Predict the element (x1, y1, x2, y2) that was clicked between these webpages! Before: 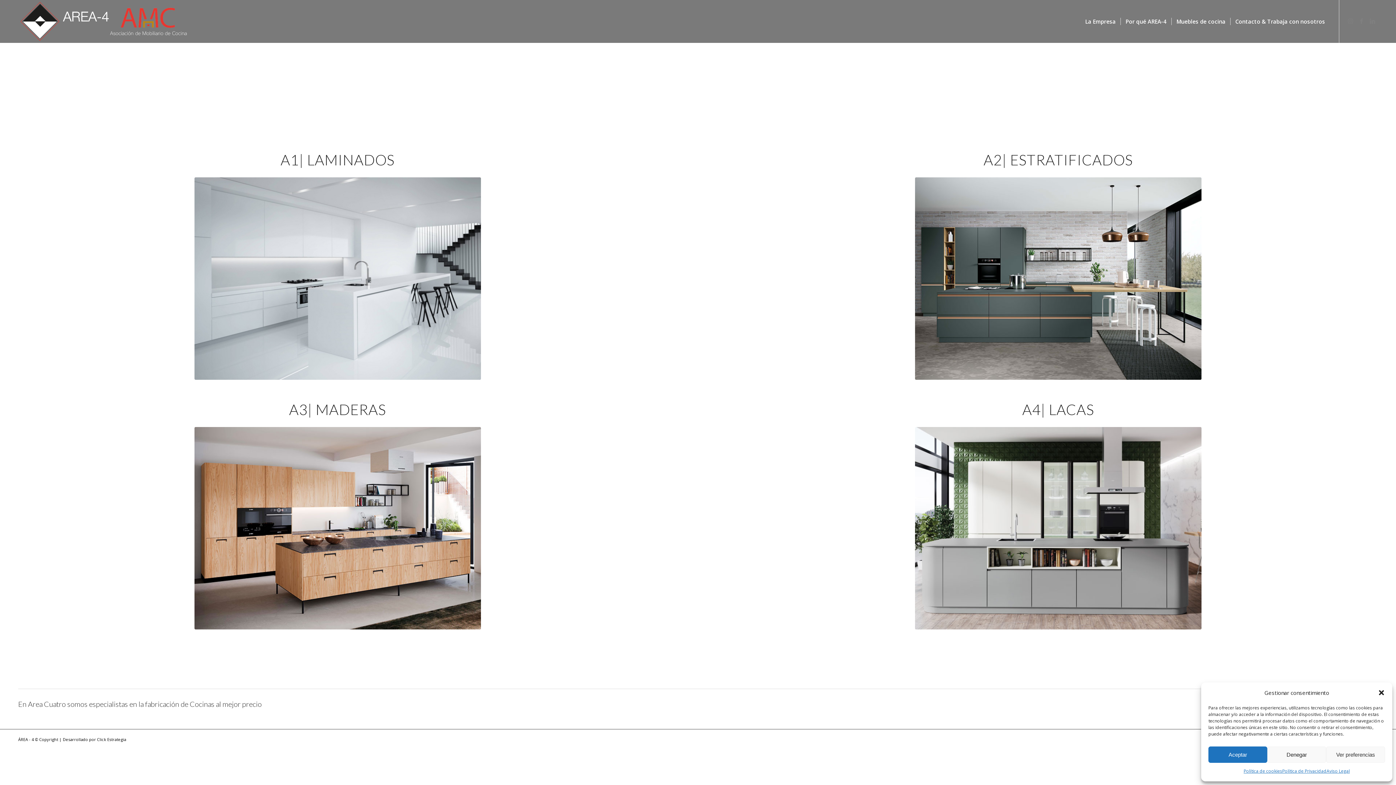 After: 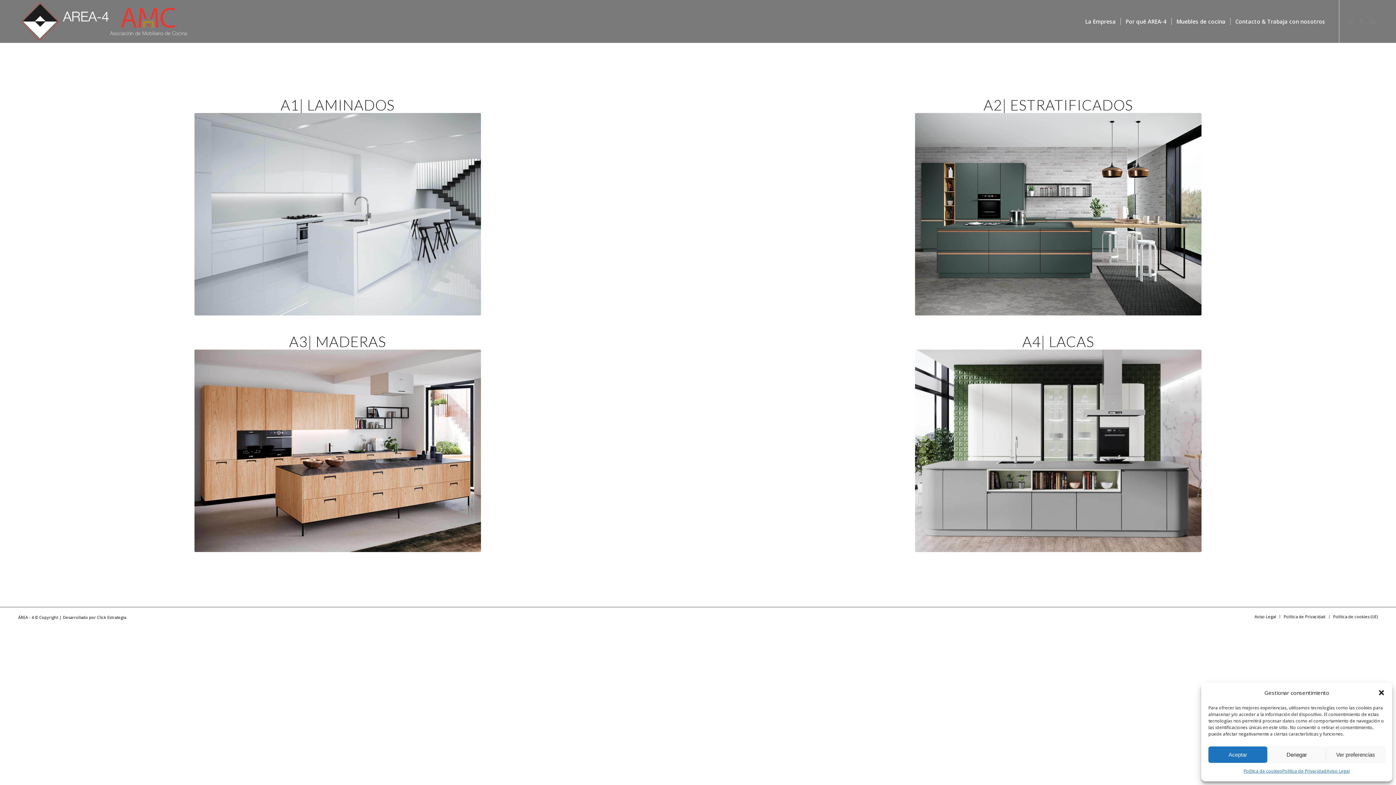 Action: label: Muebles de cocina bbox: (1171, 0, 1230, 42)